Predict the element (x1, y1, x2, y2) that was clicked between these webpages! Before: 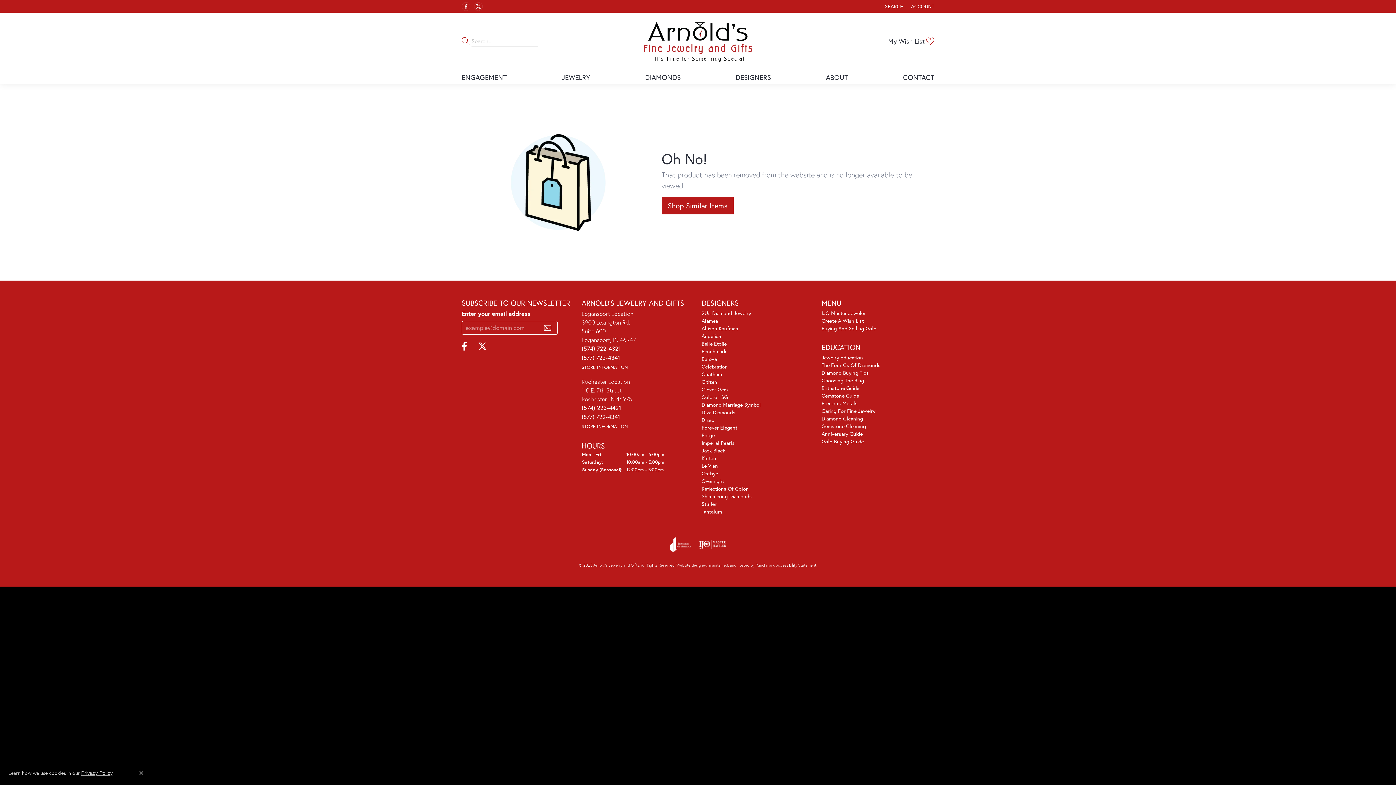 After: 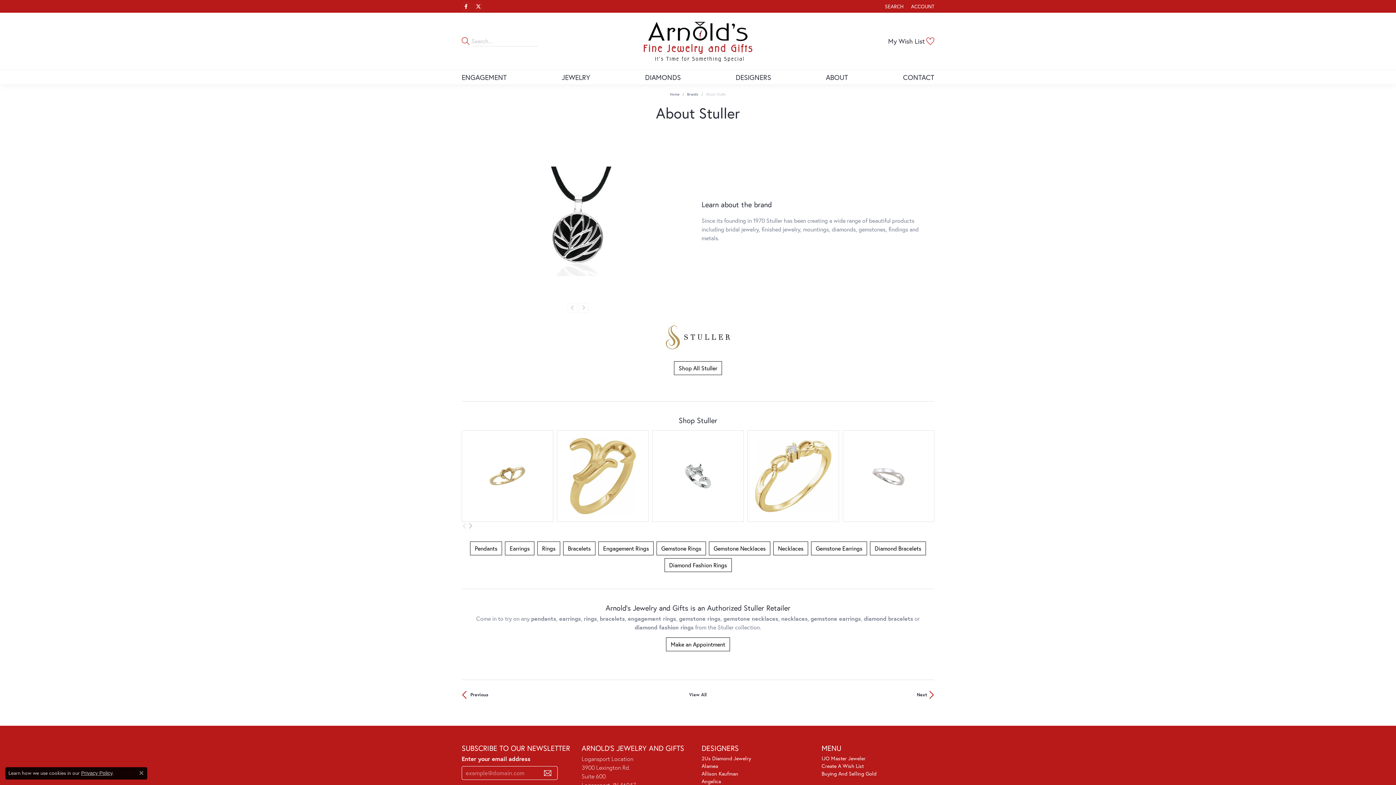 Action: bbox: (701, 500, 716, 507) label: Stuller